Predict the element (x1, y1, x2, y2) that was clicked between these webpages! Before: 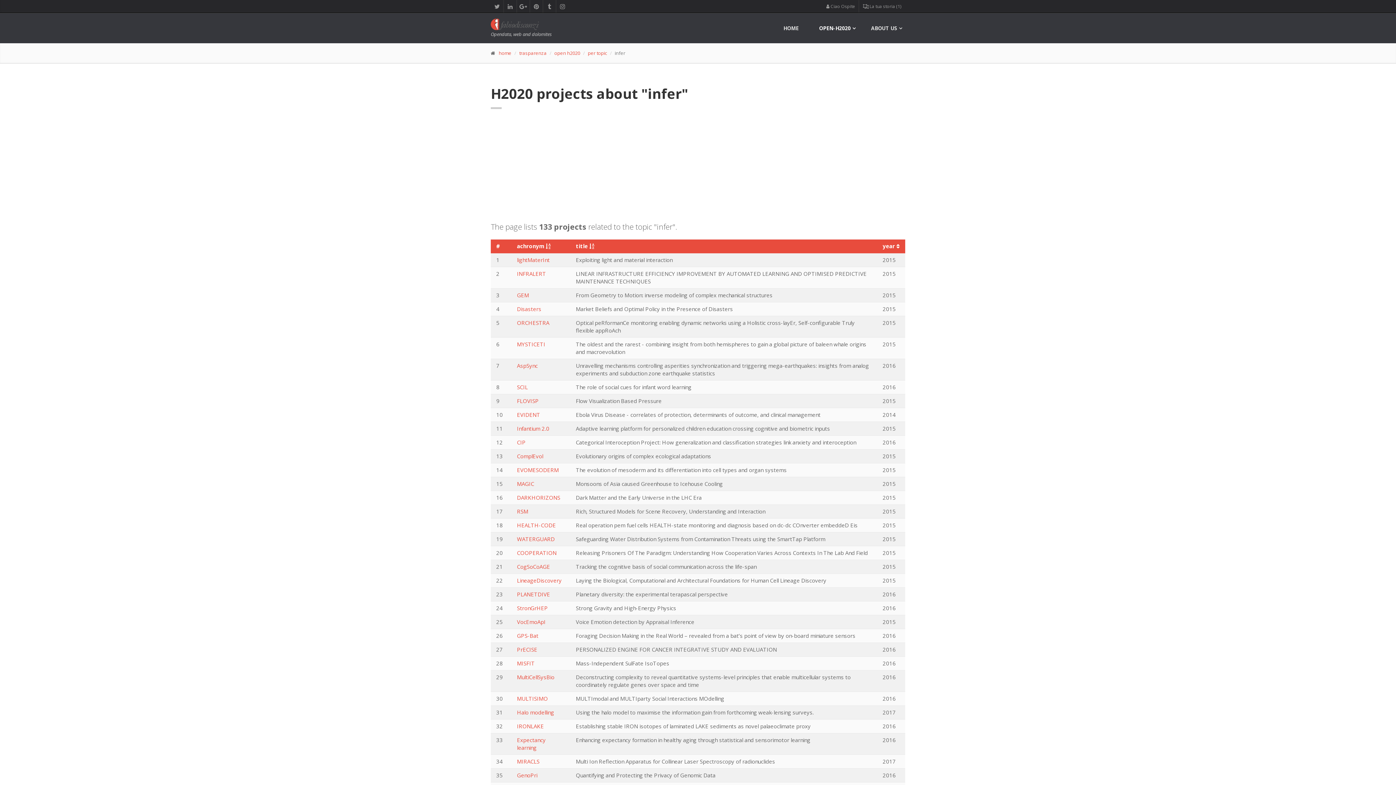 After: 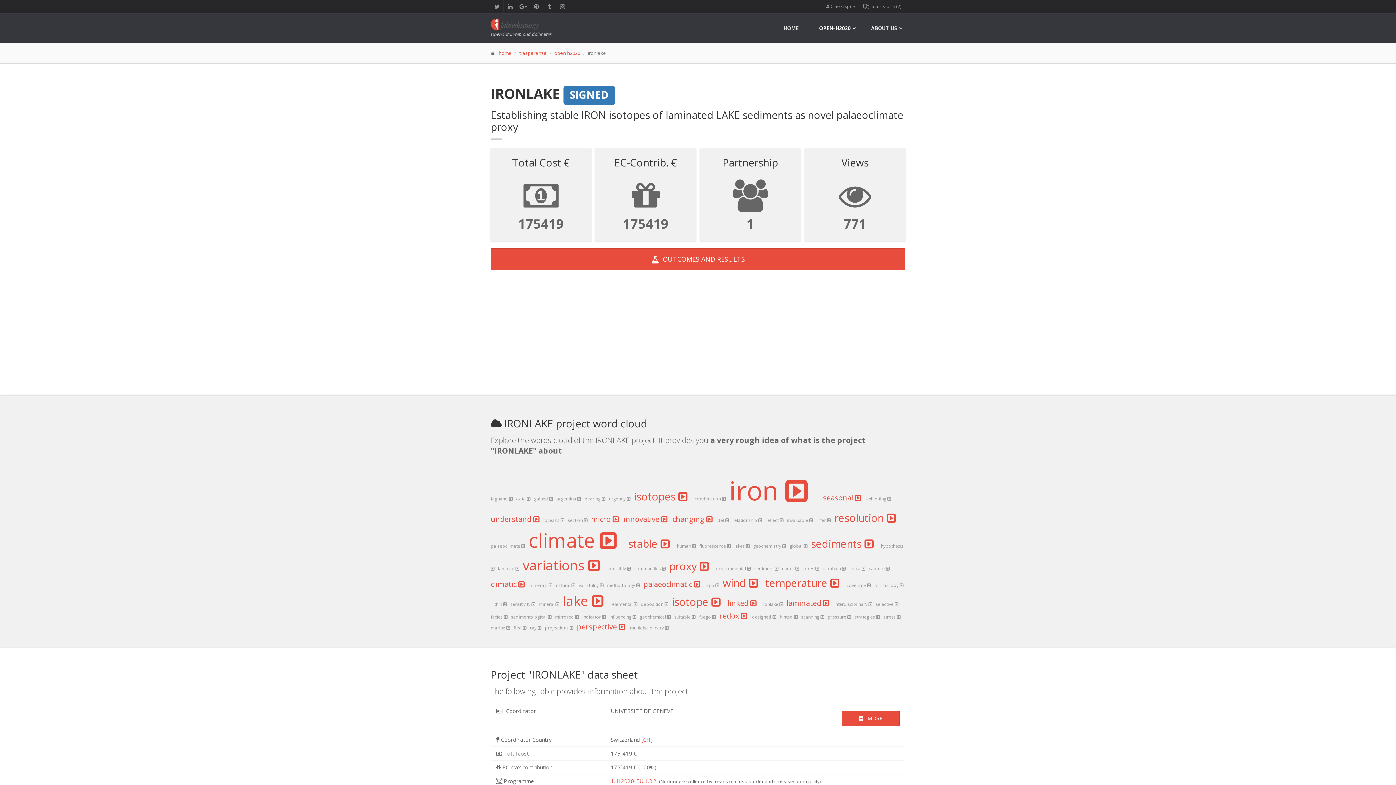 Action: label: IRONLAKE bbox: (517, 722, 544, 730)